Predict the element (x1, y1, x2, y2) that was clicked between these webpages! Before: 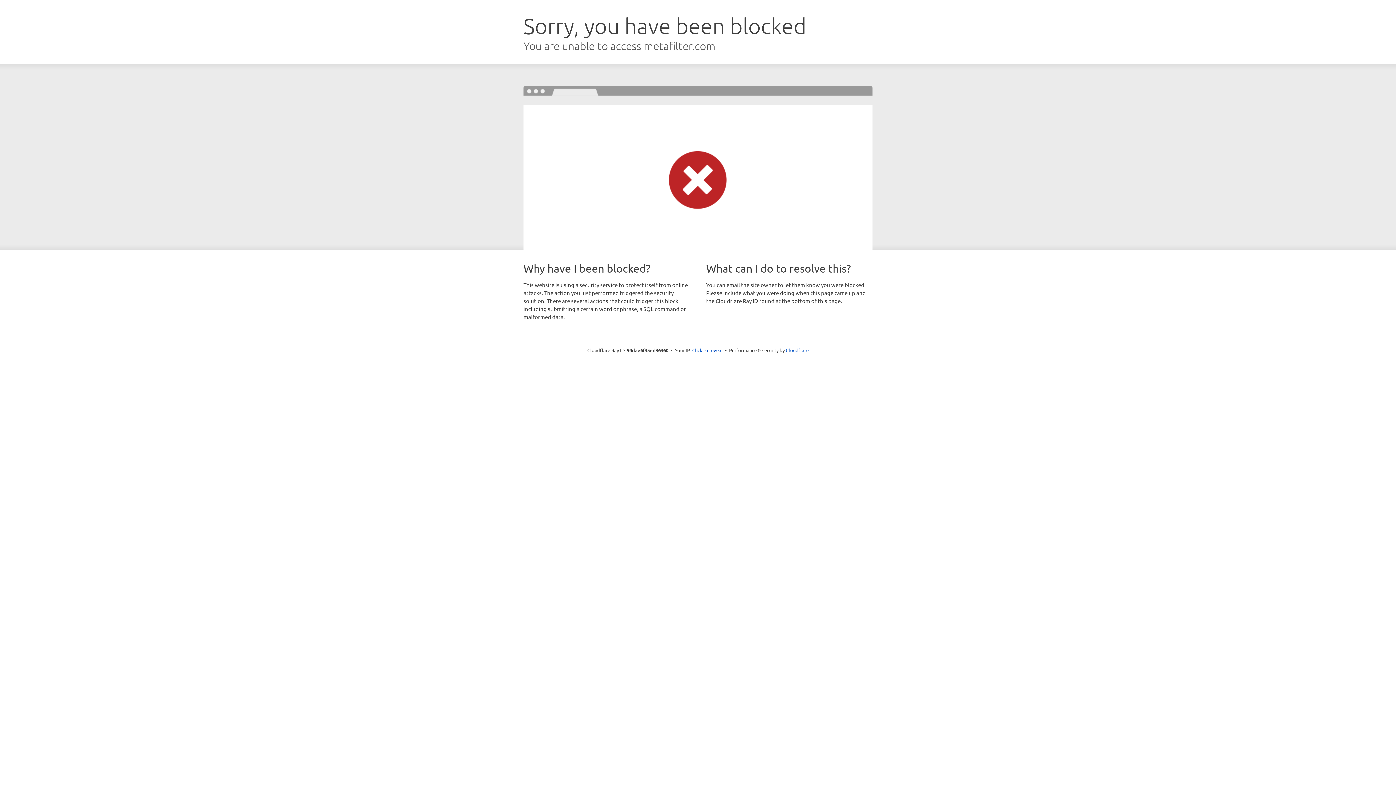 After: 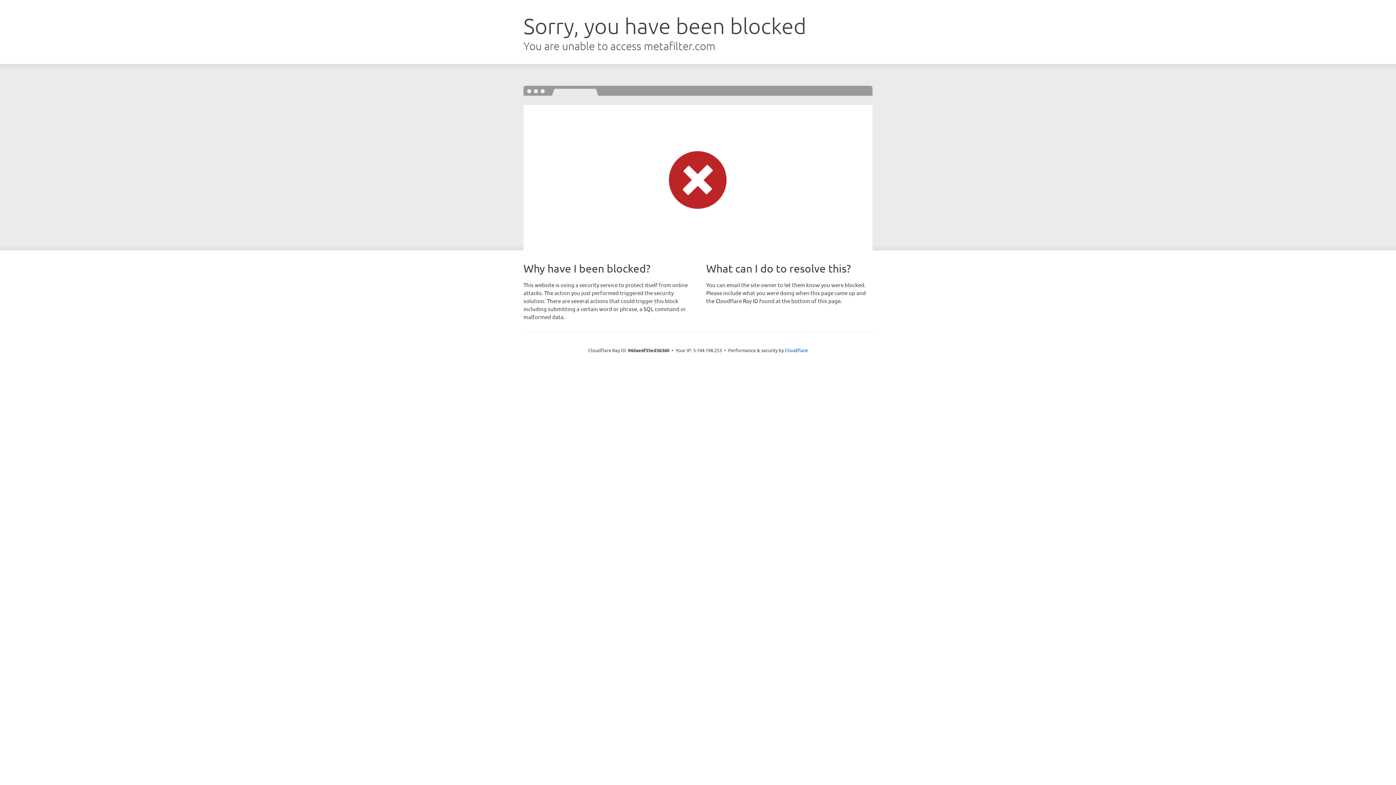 Action: label: Click to reveal bbox: (692, 346, 722, 353)